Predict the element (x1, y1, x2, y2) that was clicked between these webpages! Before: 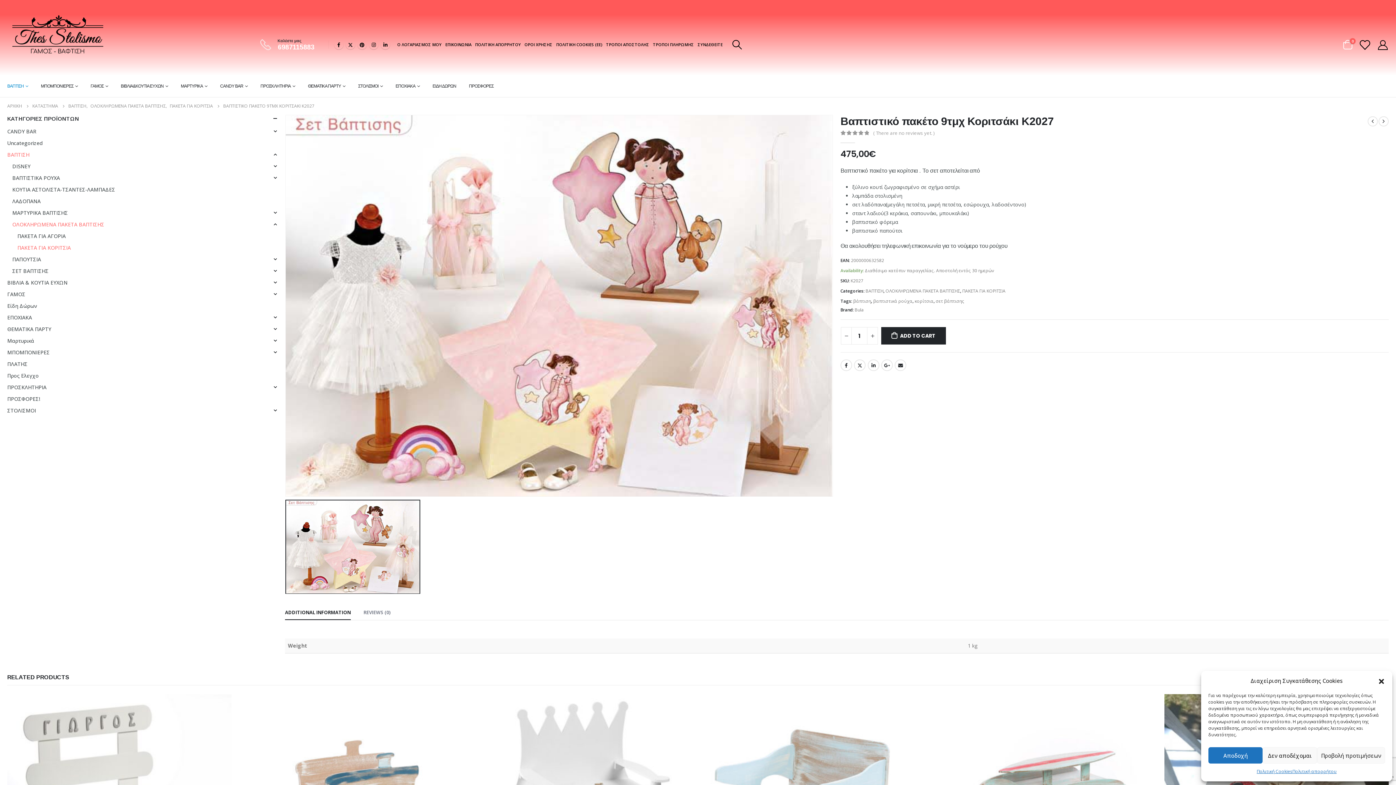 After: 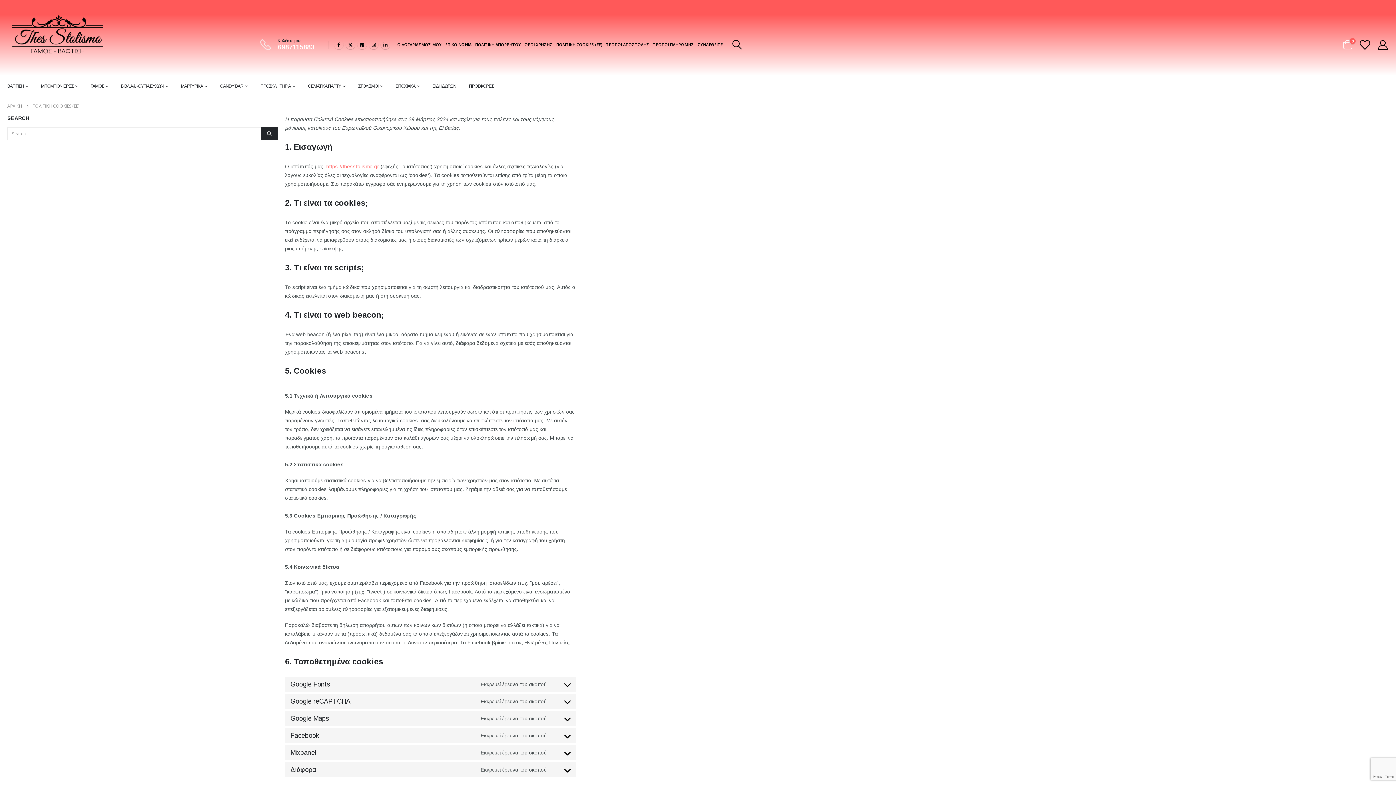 Action: bbox: (1257, 767, 1292, 776) label: Πολιτική Cookies